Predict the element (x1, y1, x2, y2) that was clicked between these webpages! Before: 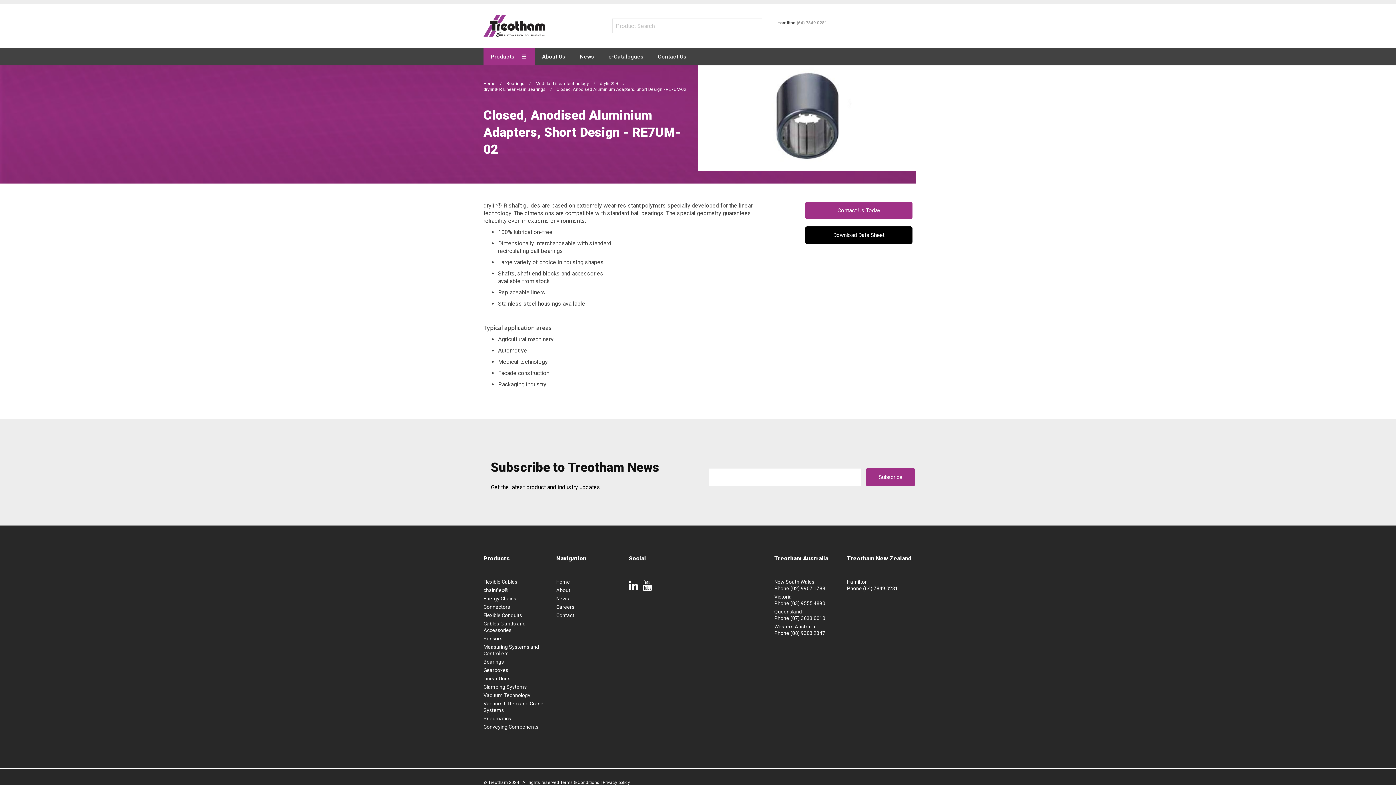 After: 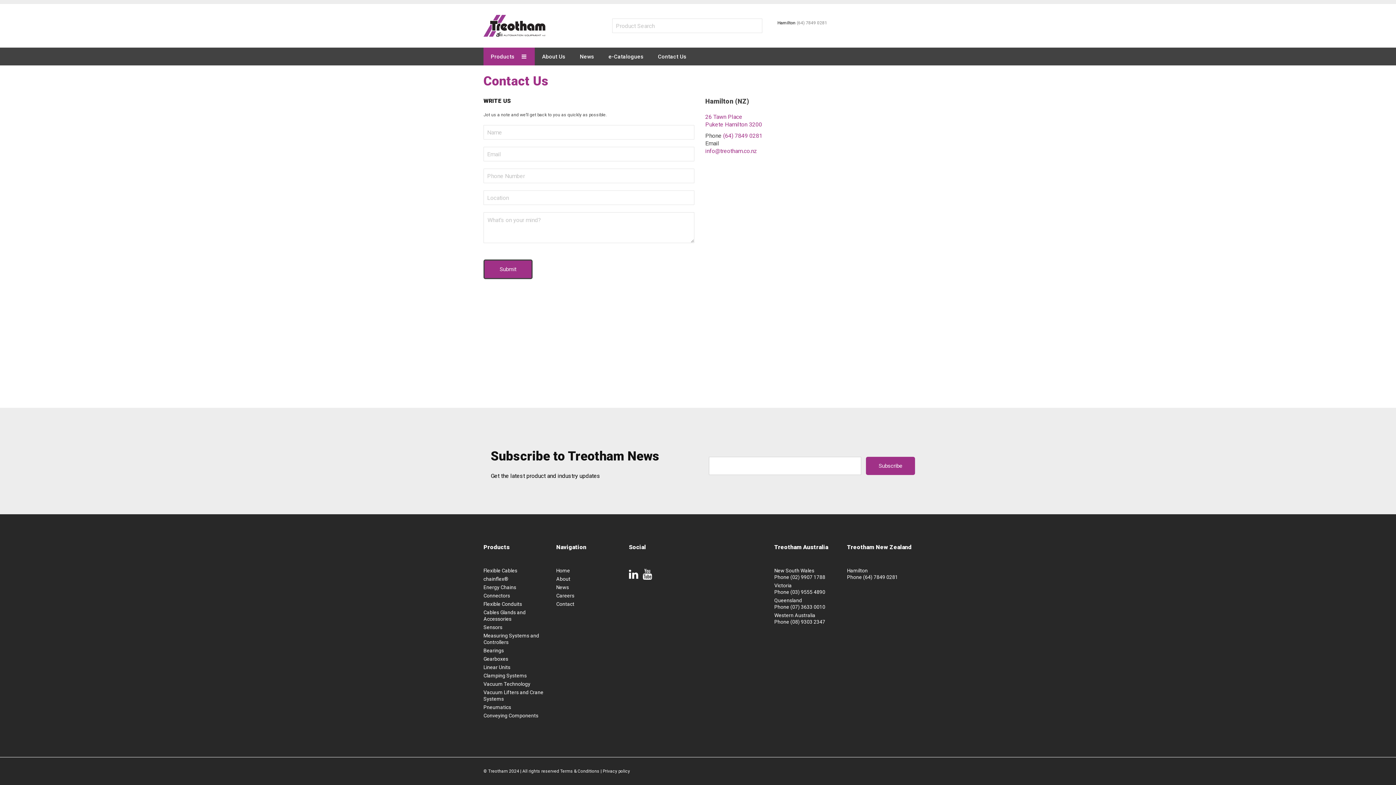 Action: label: Contact Us bbox: (650, 47, 693, 65)